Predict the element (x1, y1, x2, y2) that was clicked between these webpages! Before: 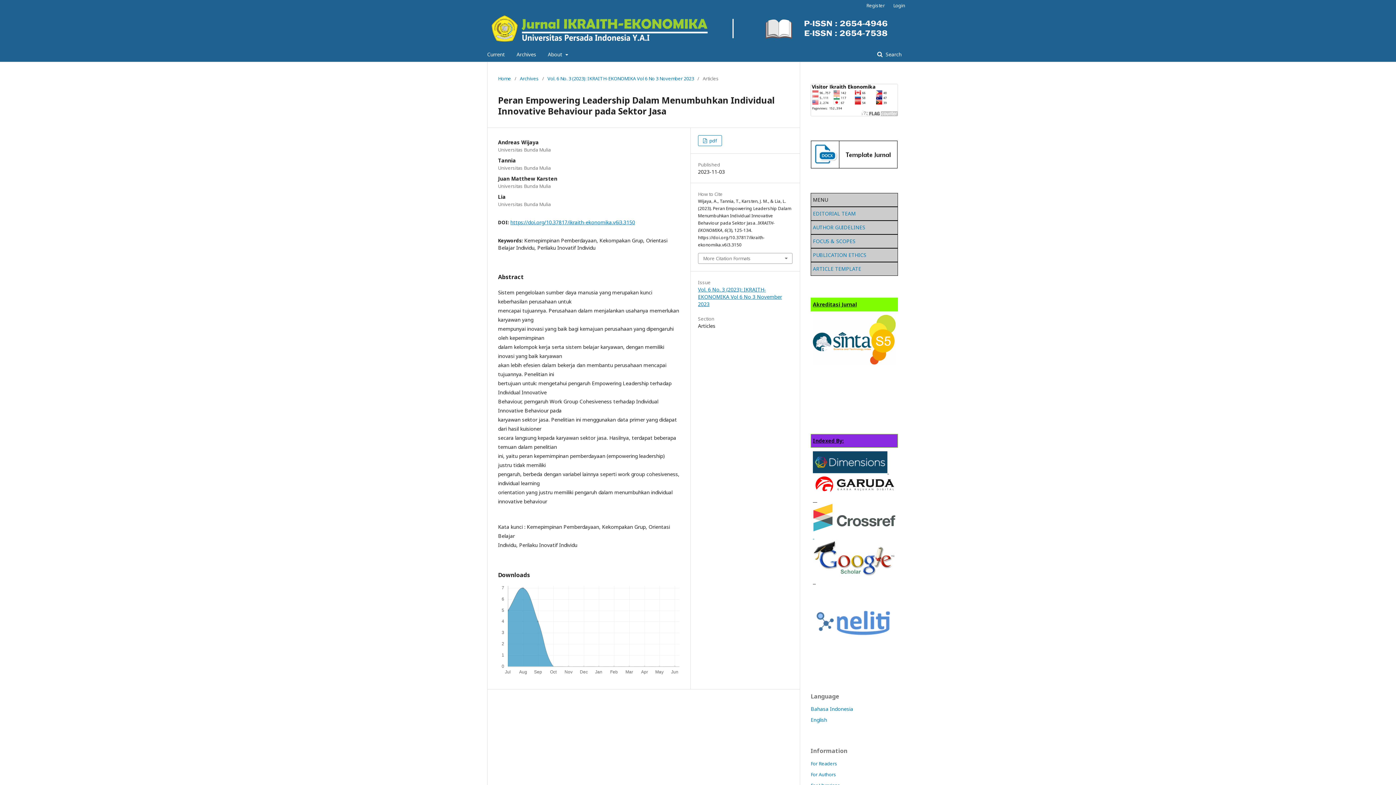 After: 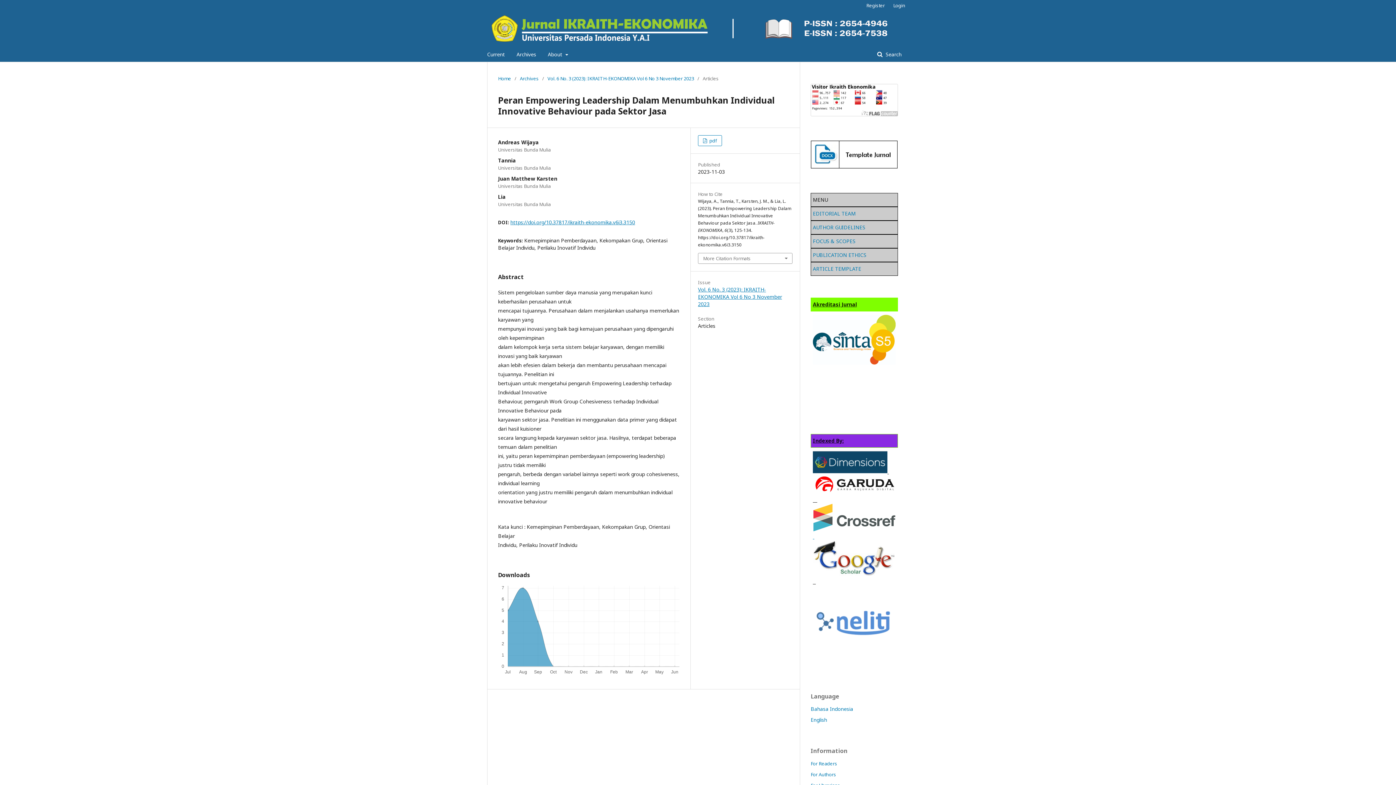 Action: bbox: (810, 716, 827, 723) label: English